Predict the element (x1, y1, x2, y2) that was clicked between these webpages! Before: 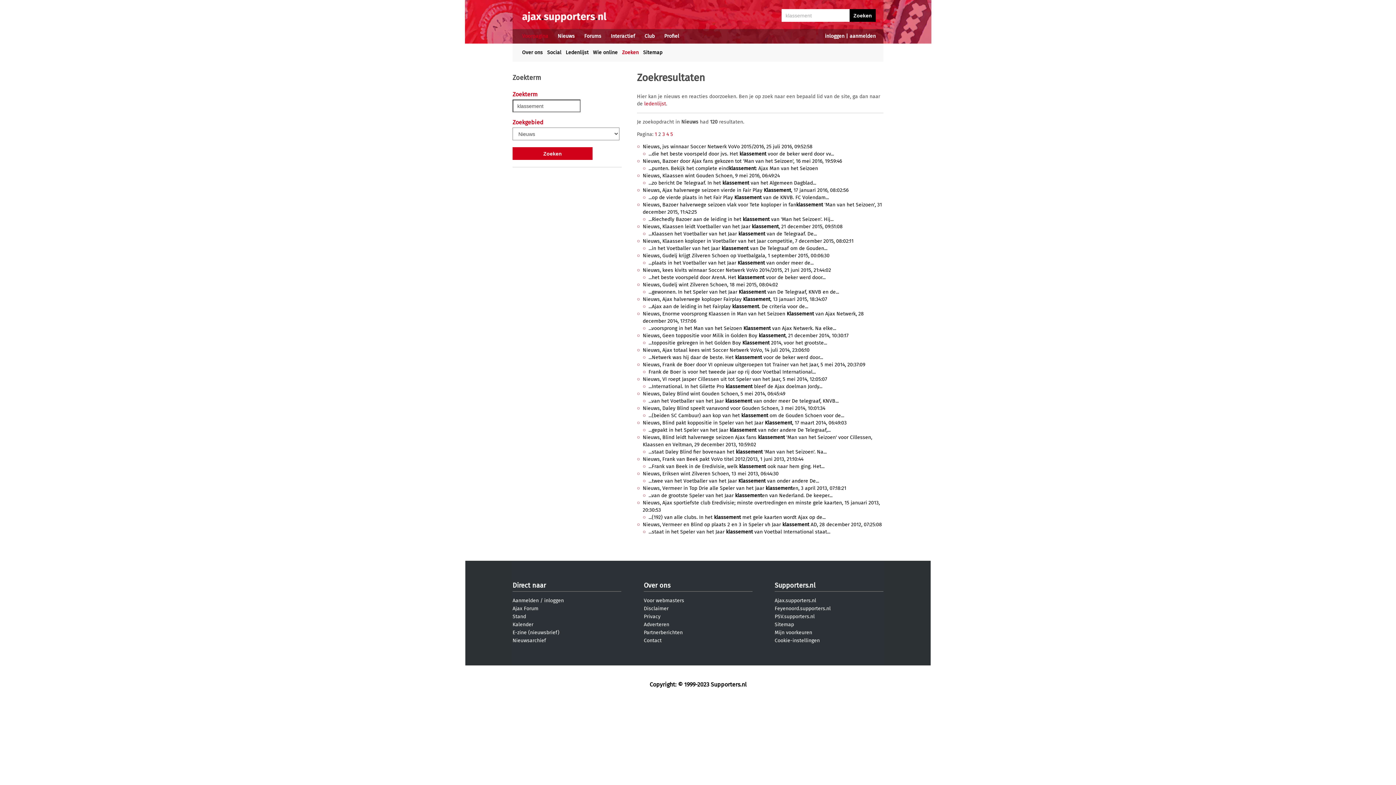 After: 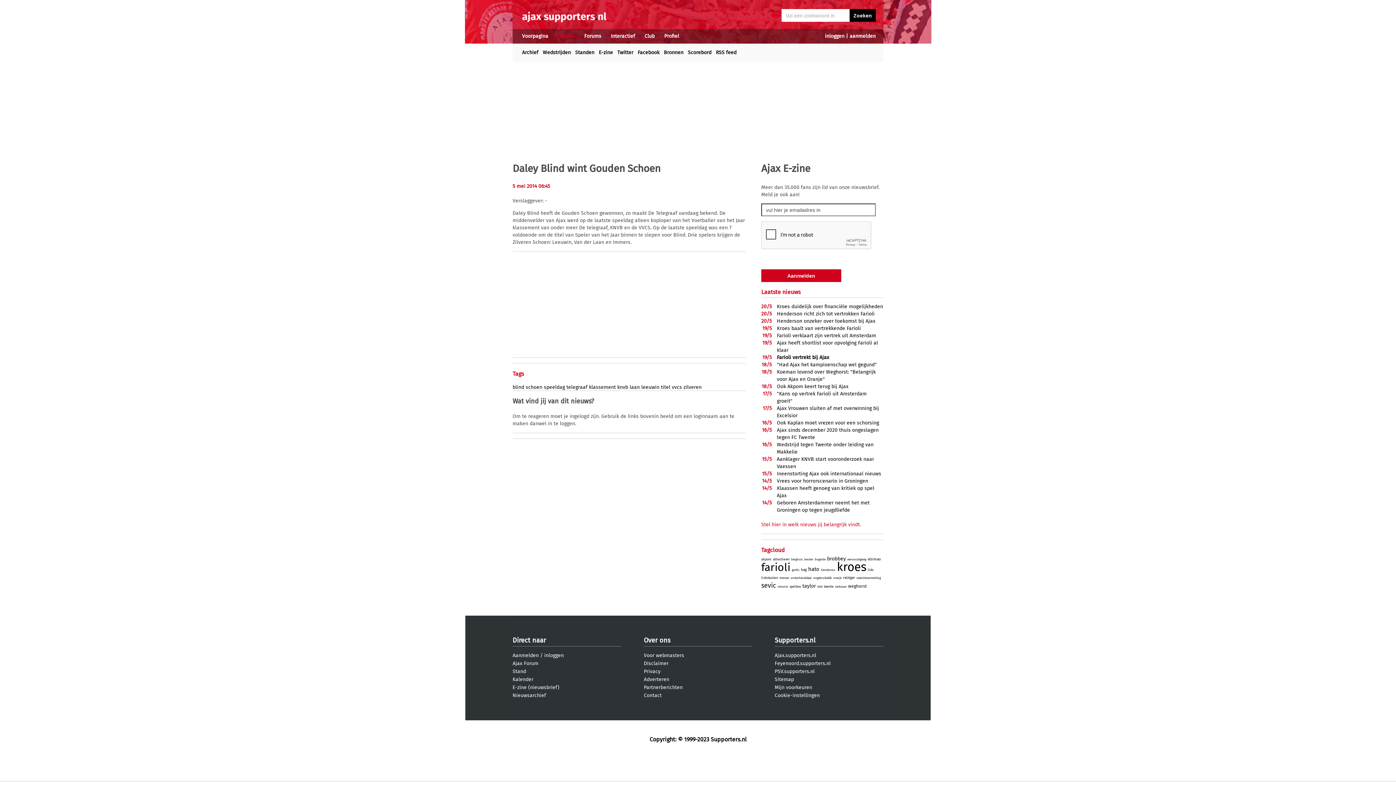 Action: bbox: (642, 390, 785, 397) label: Nieuws, Daley Blind wint Gouden Schoen, 5 mei 2014, 06:45:49